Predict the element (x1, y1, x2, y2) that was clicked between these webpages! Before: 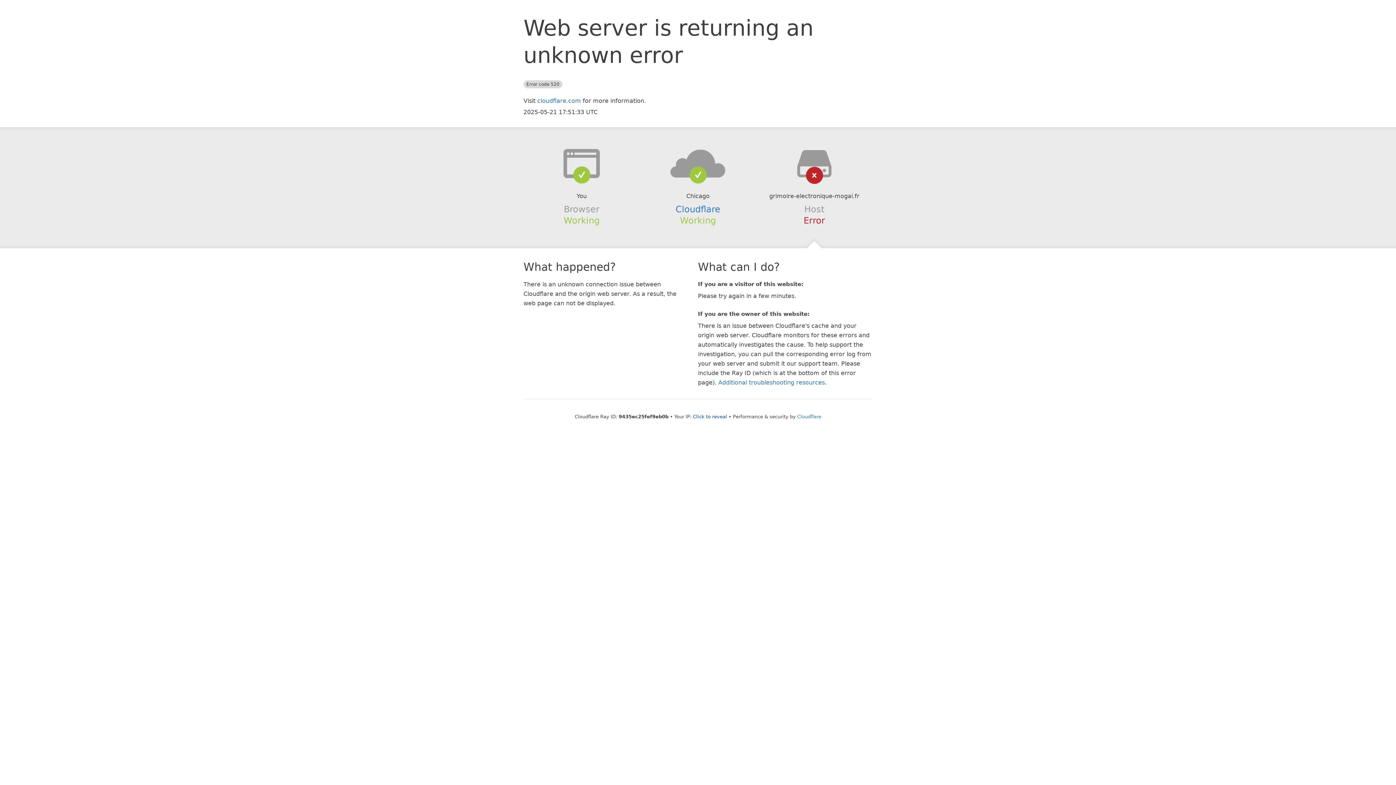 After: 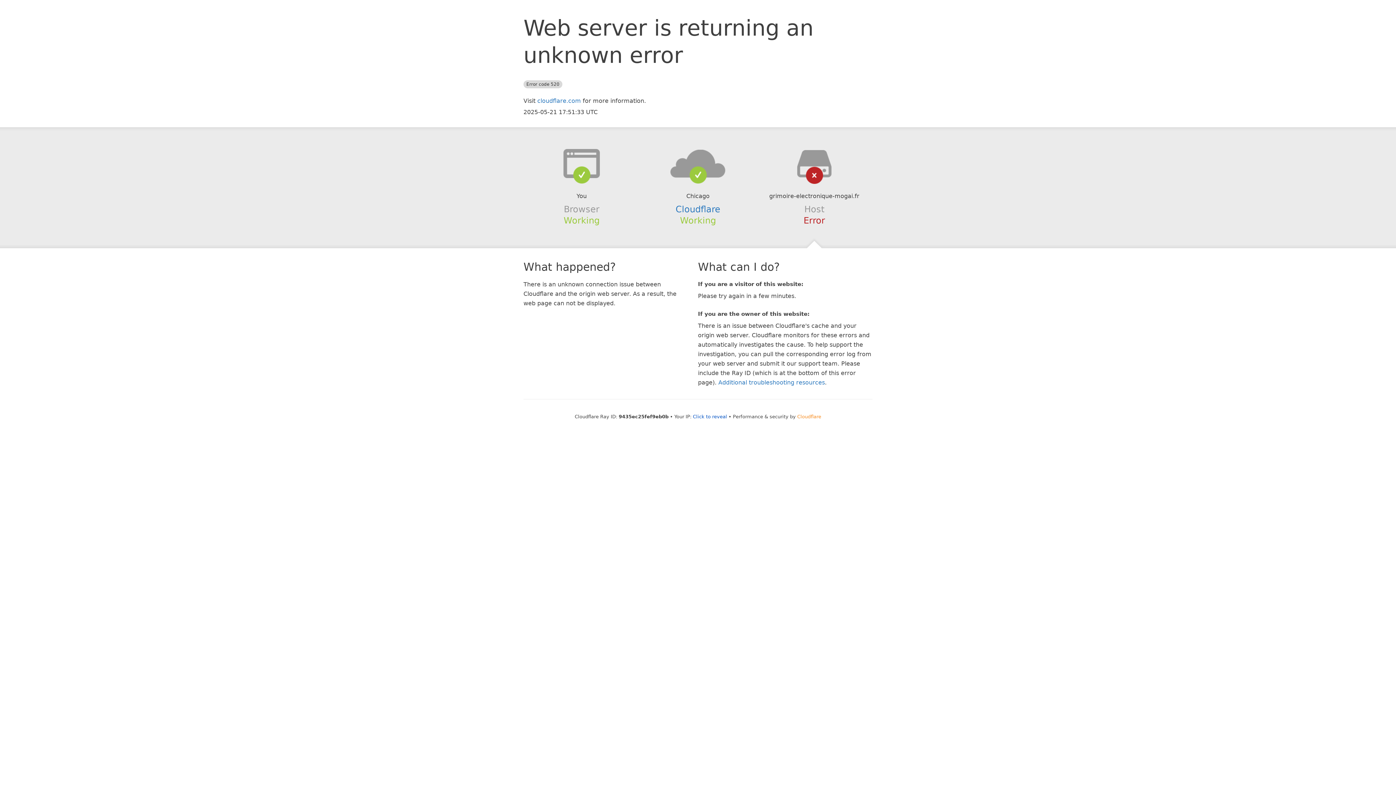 Action: bbox: (797, 414, 821, 419) label: Cloudflare